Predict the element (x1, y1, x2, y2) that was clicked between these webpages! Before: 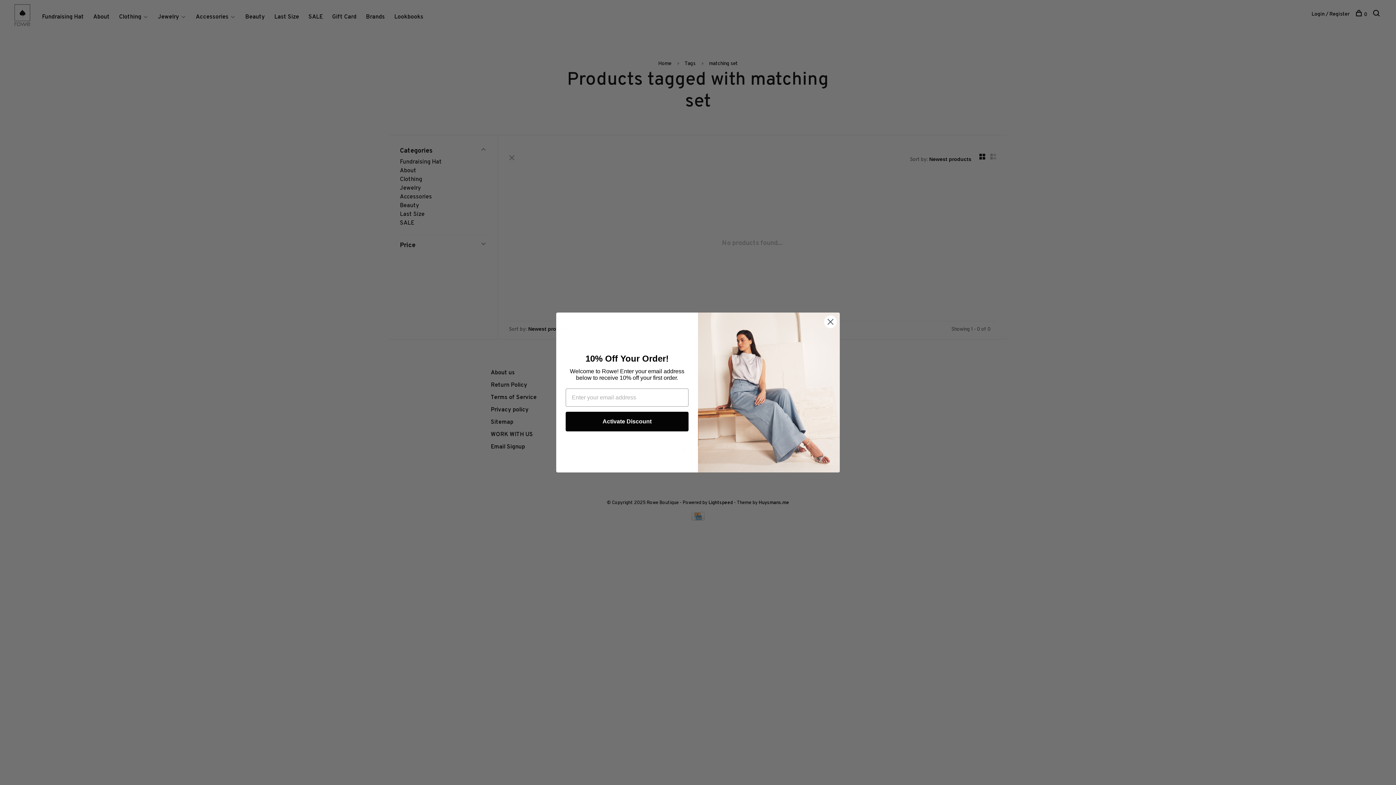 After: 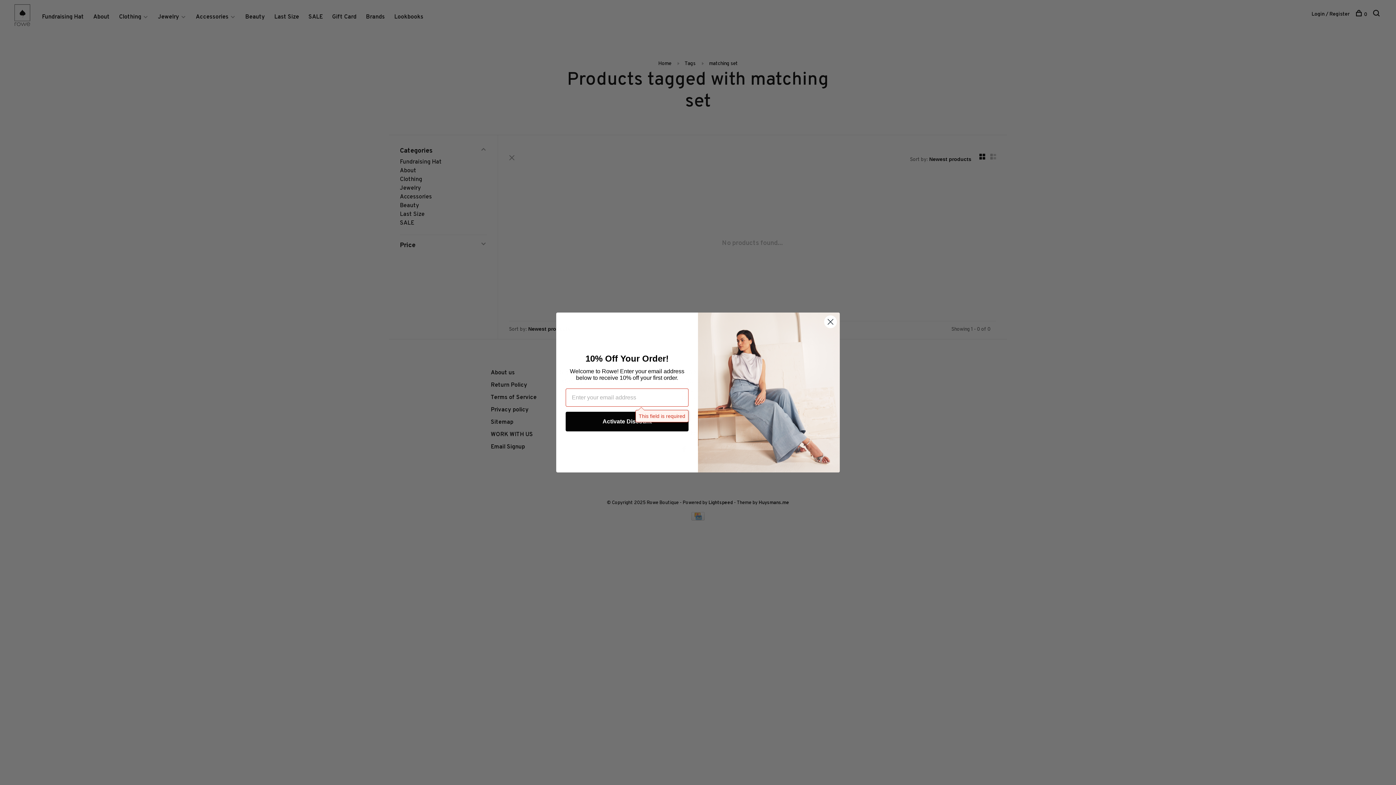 Action: bbox: (565, 412, 688, 431) label: Activate Discount